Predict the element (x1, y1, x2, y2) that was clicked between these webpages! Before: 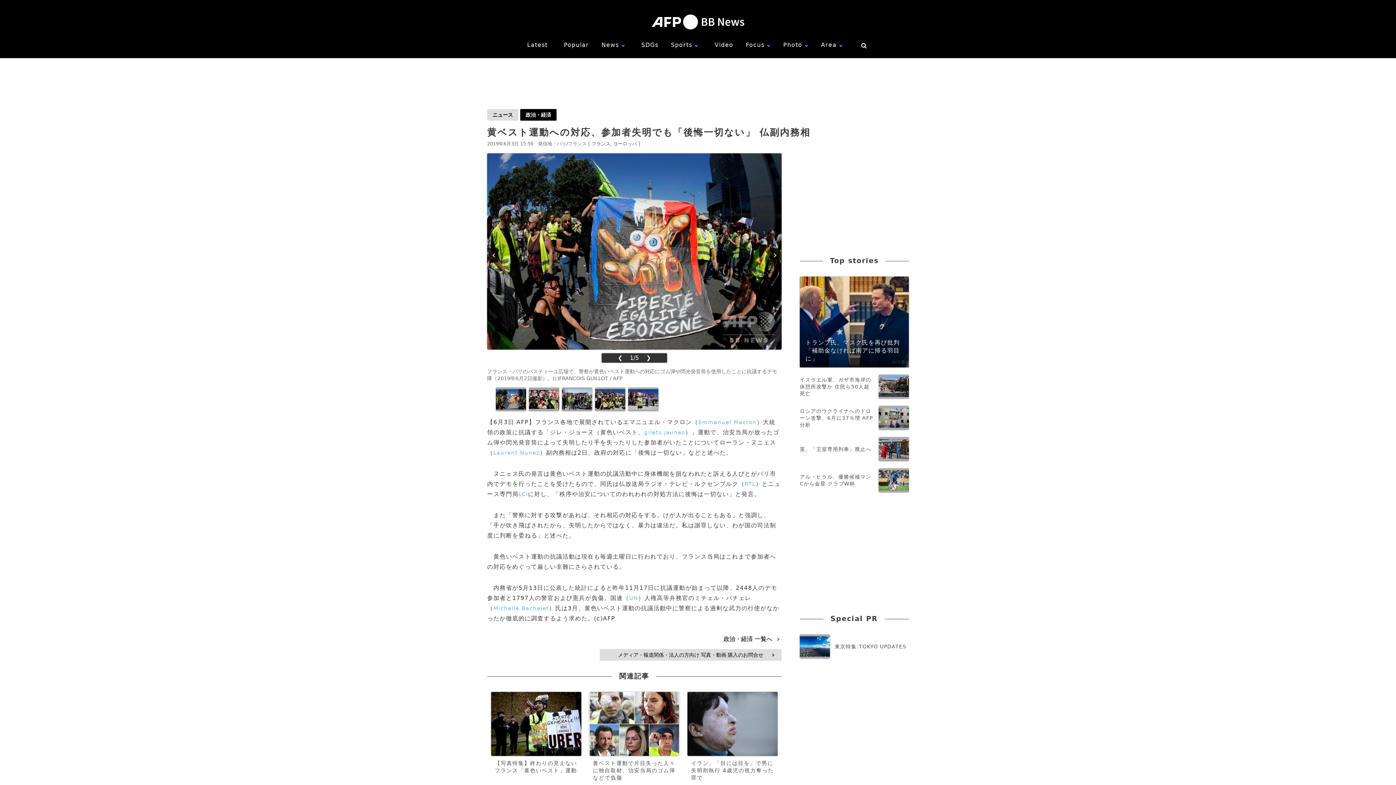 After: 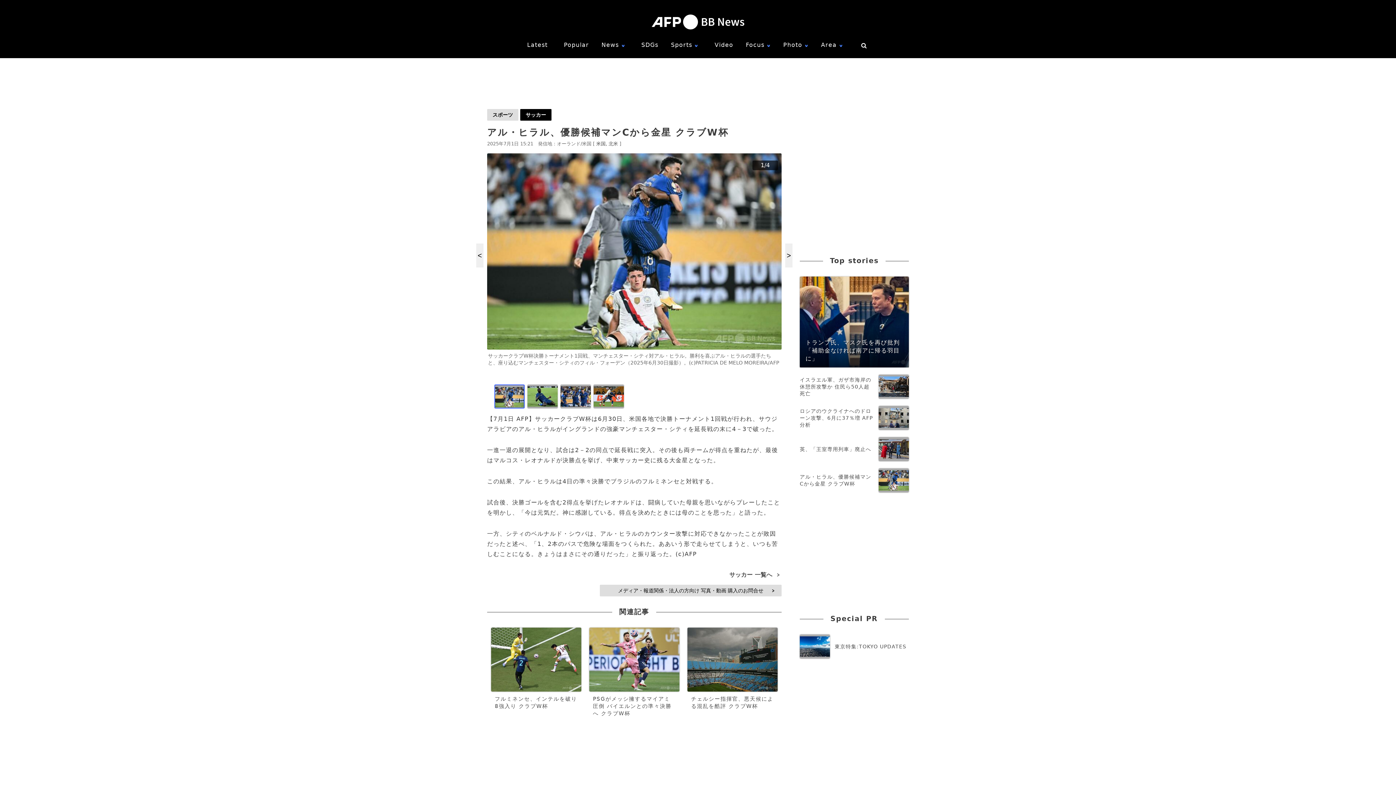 Action: label: アル・ヒラル、優勝候補マンCから金星 クラブW杯 bbox: (800, 468, 909, 492)